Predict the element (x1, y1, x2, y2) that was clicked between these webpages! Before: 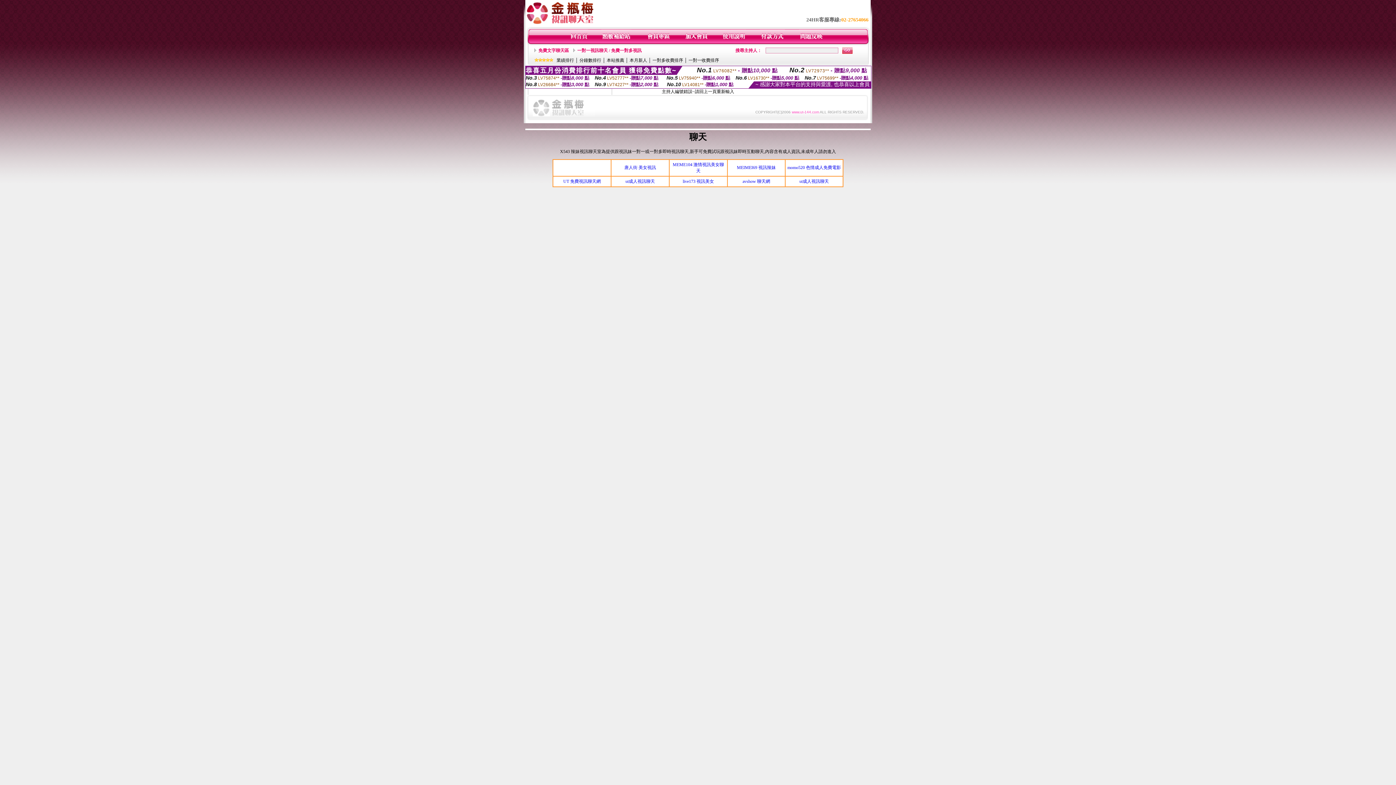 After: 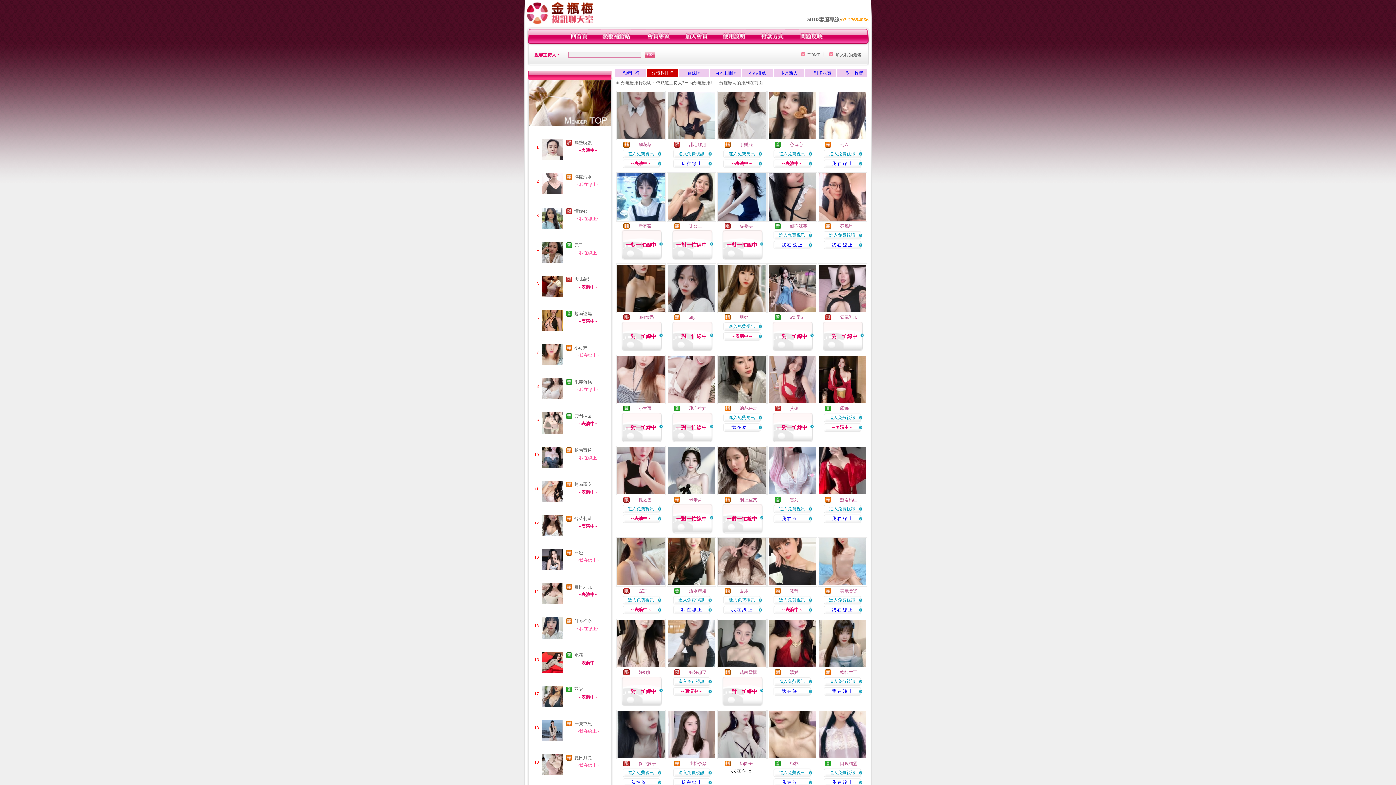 Action: label: 分鐘數排行 bbox: (579, 57, 601, 62)